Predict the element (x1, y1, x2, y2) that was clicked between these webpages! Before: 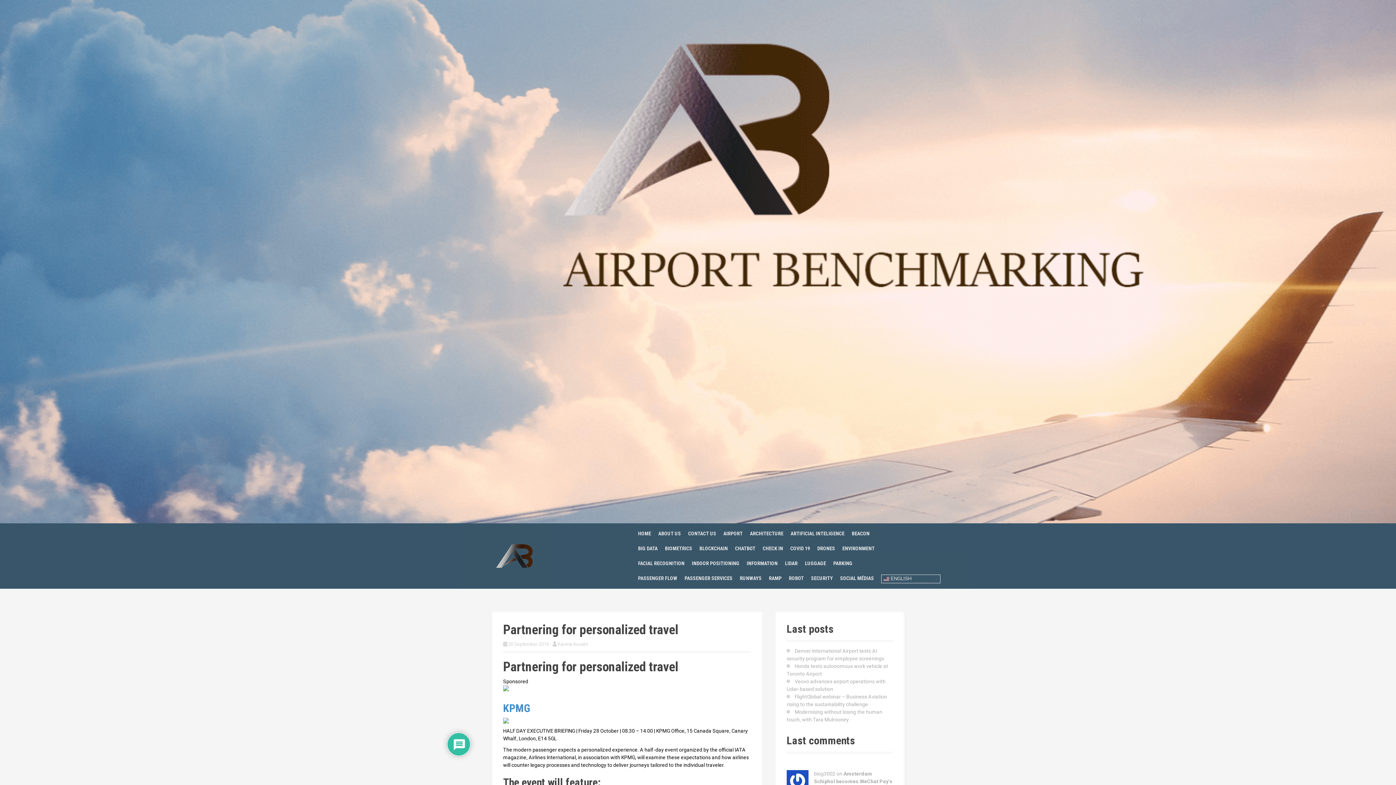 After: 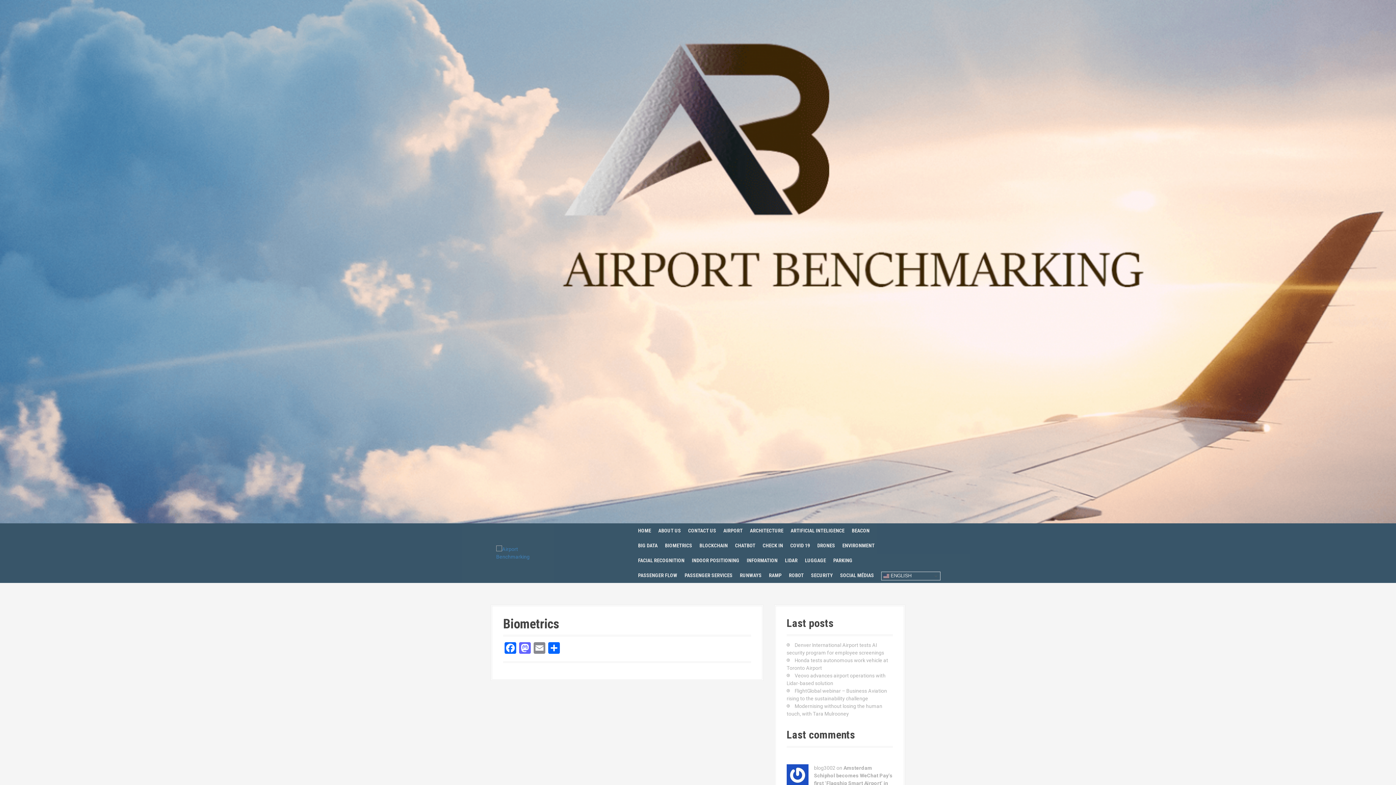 Action: bbox: (665, 545, 692, 552) label: BIOMETRICS